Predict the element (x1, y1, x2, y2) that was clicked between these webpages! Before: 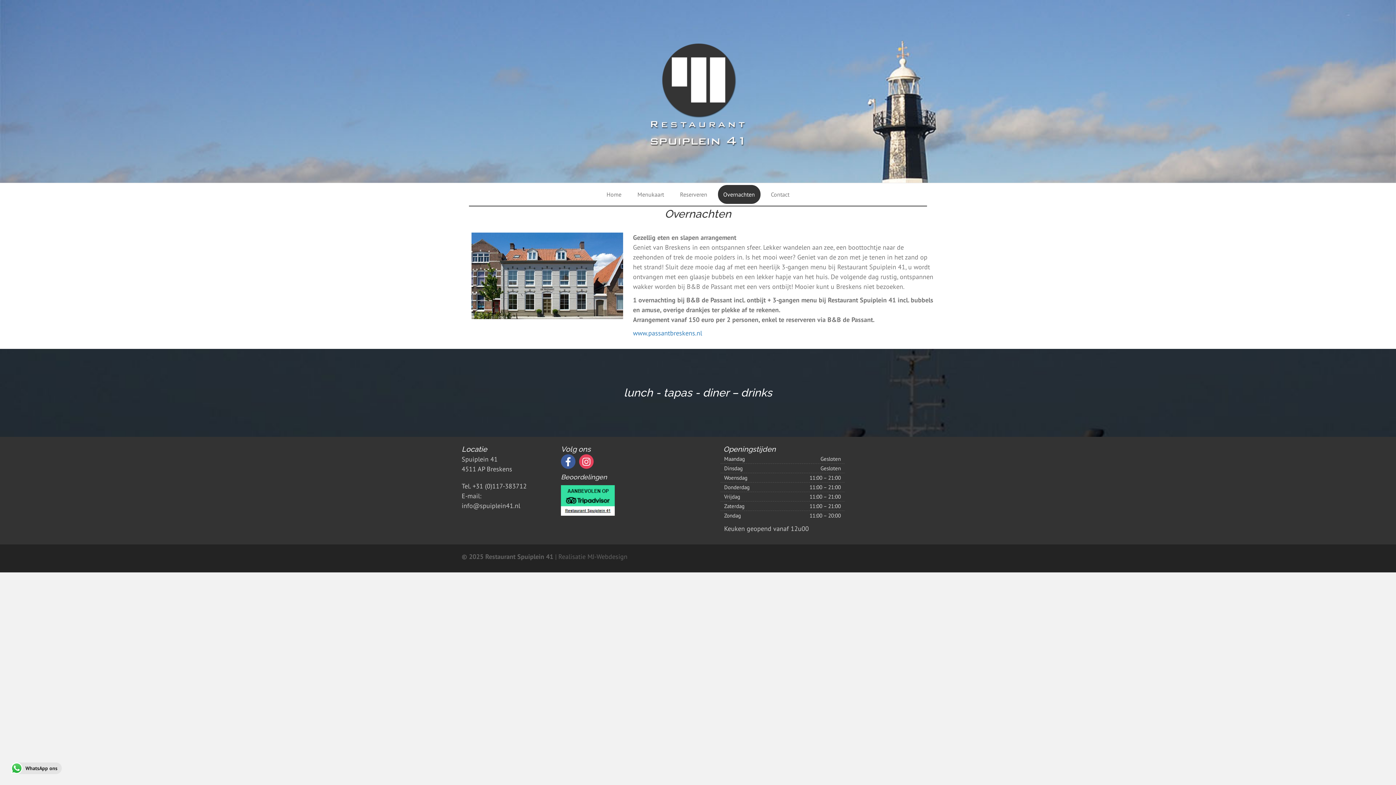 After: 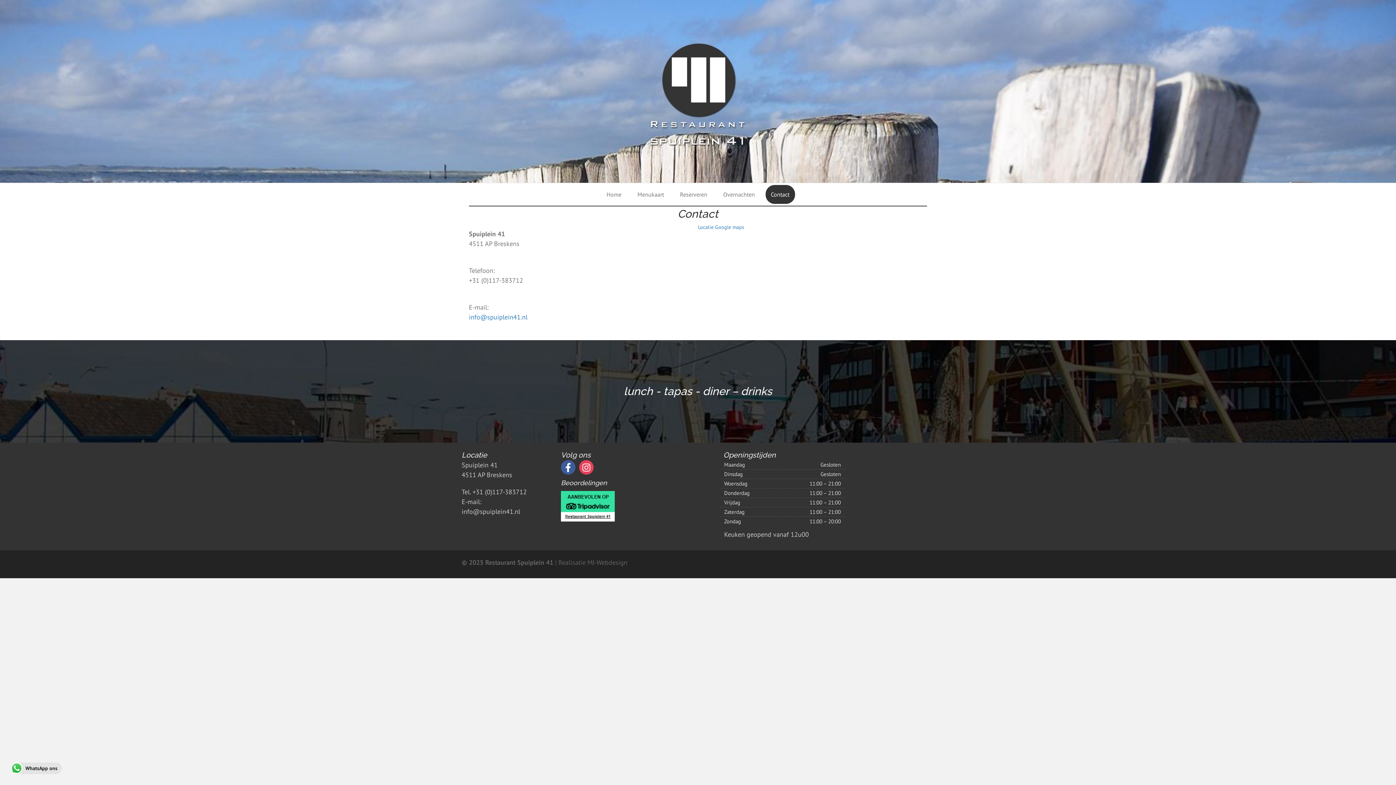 Action: label: Contact bbox: (765, 185, 795, 204)